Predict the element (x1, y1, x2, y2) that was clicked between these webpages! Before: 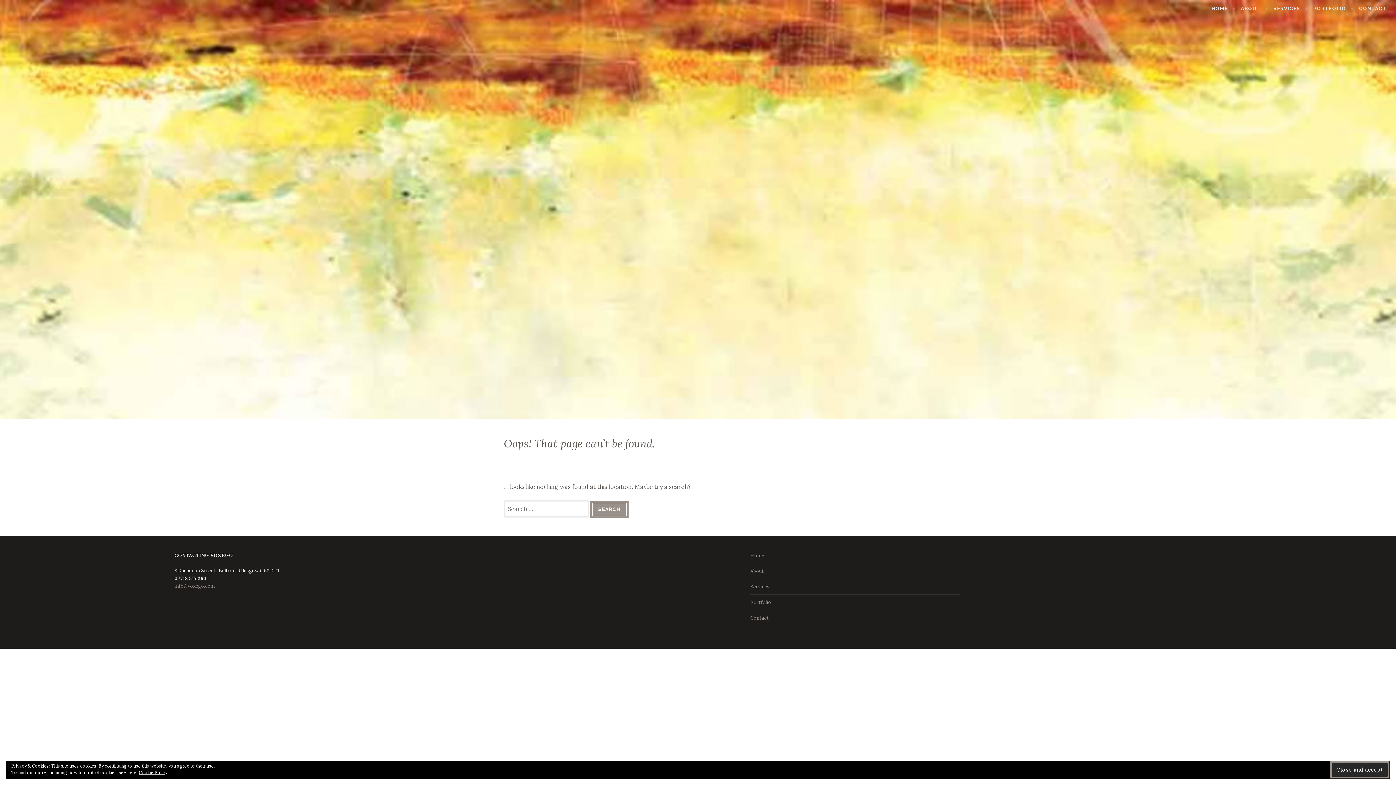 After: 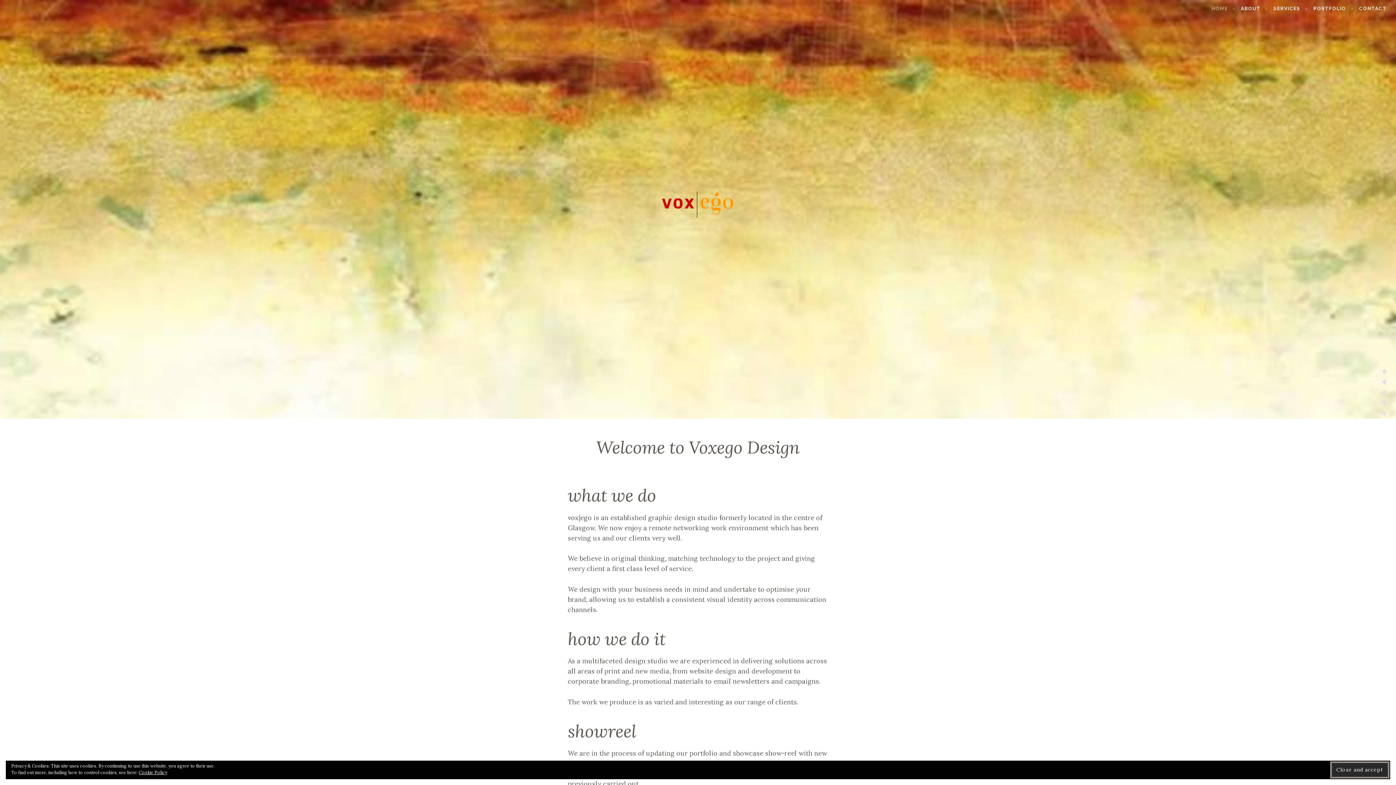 Action: bbox: (1211, 4, 1235, 12) label: HOME